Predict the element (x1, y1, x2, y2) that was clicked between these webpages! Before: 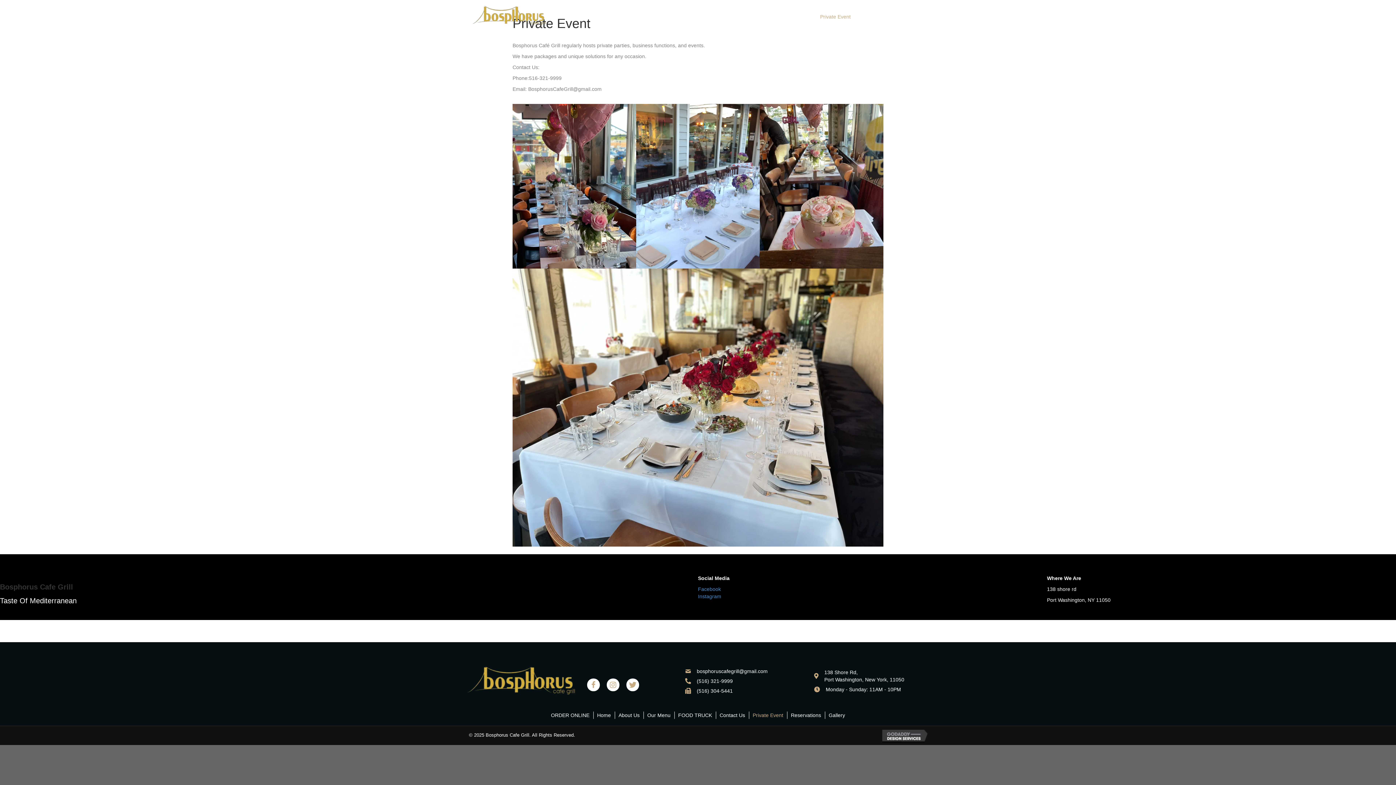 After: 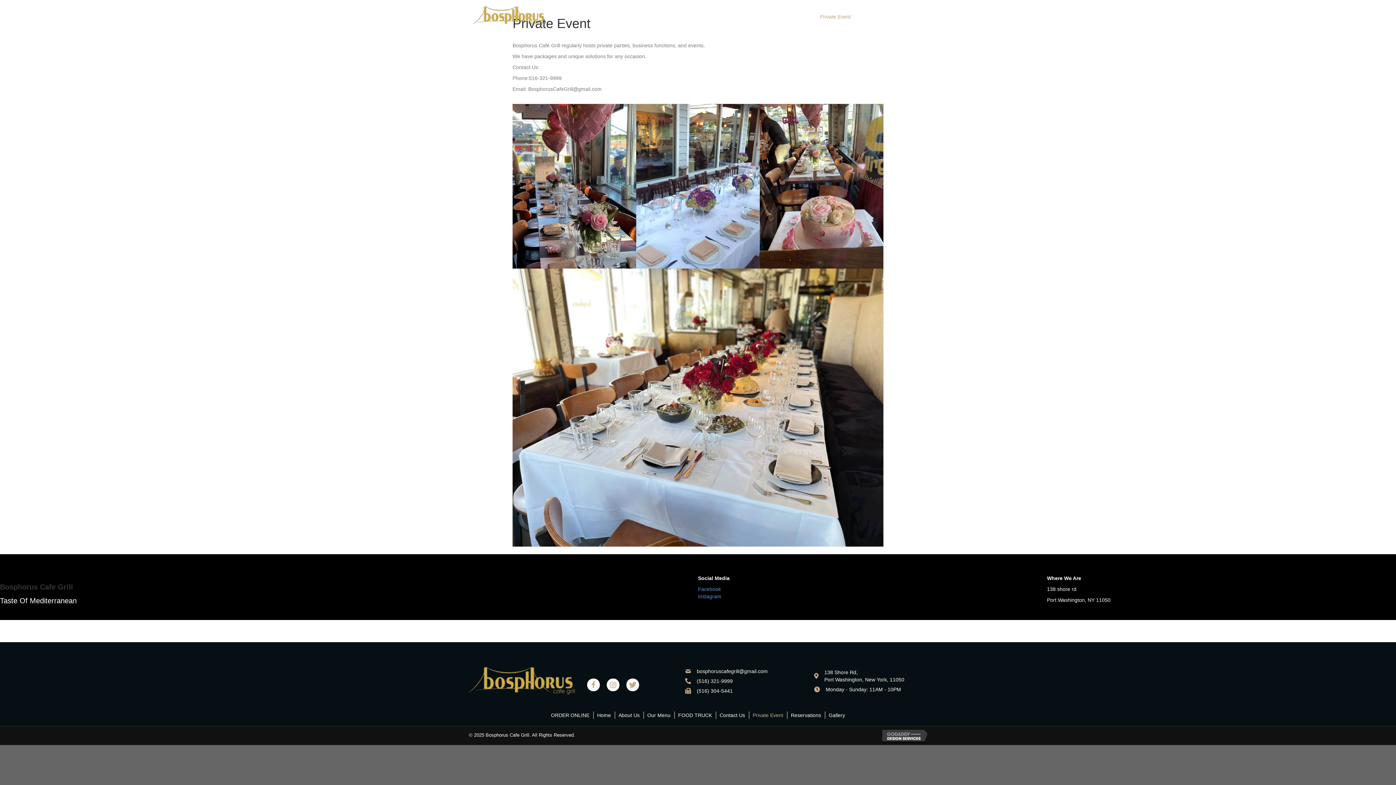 Action: bbox: (882, 733, 930, 739)